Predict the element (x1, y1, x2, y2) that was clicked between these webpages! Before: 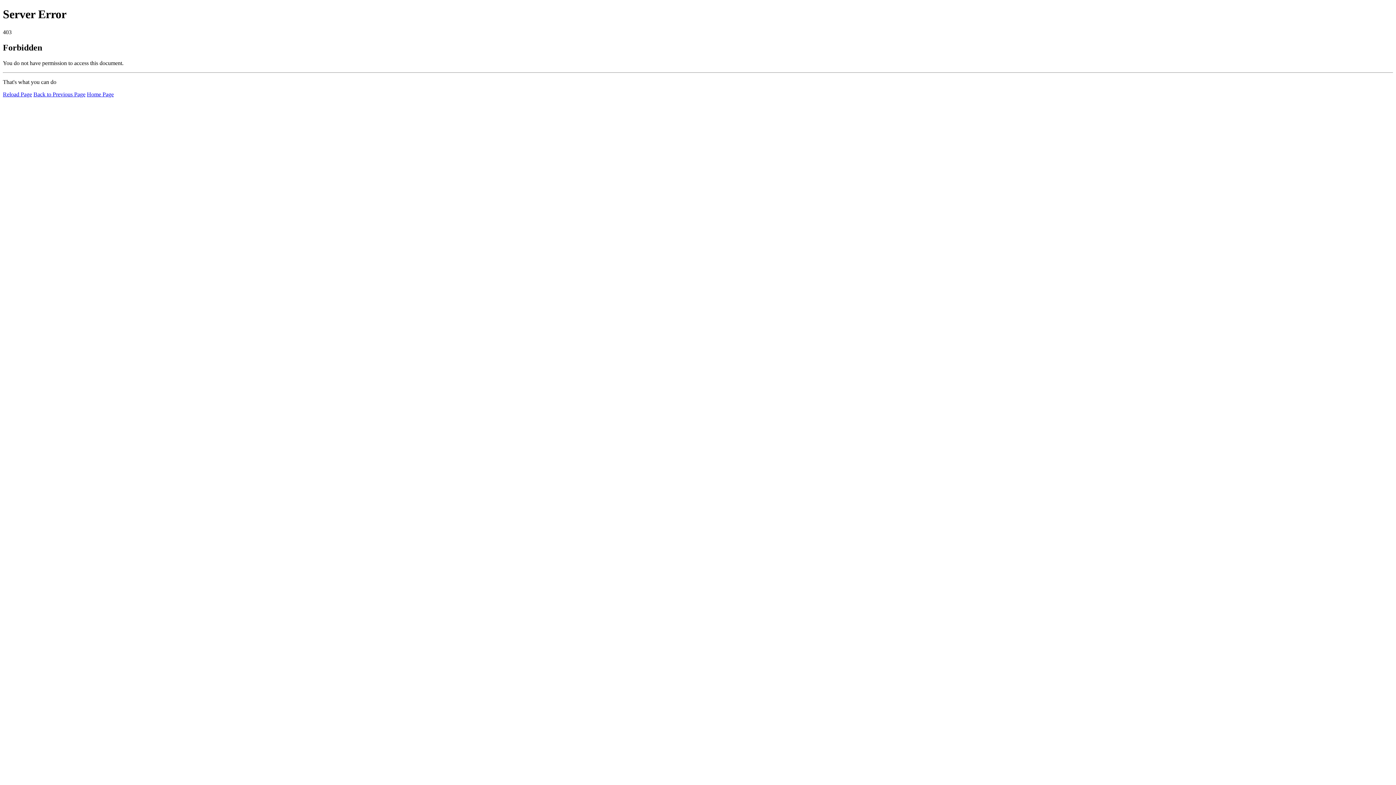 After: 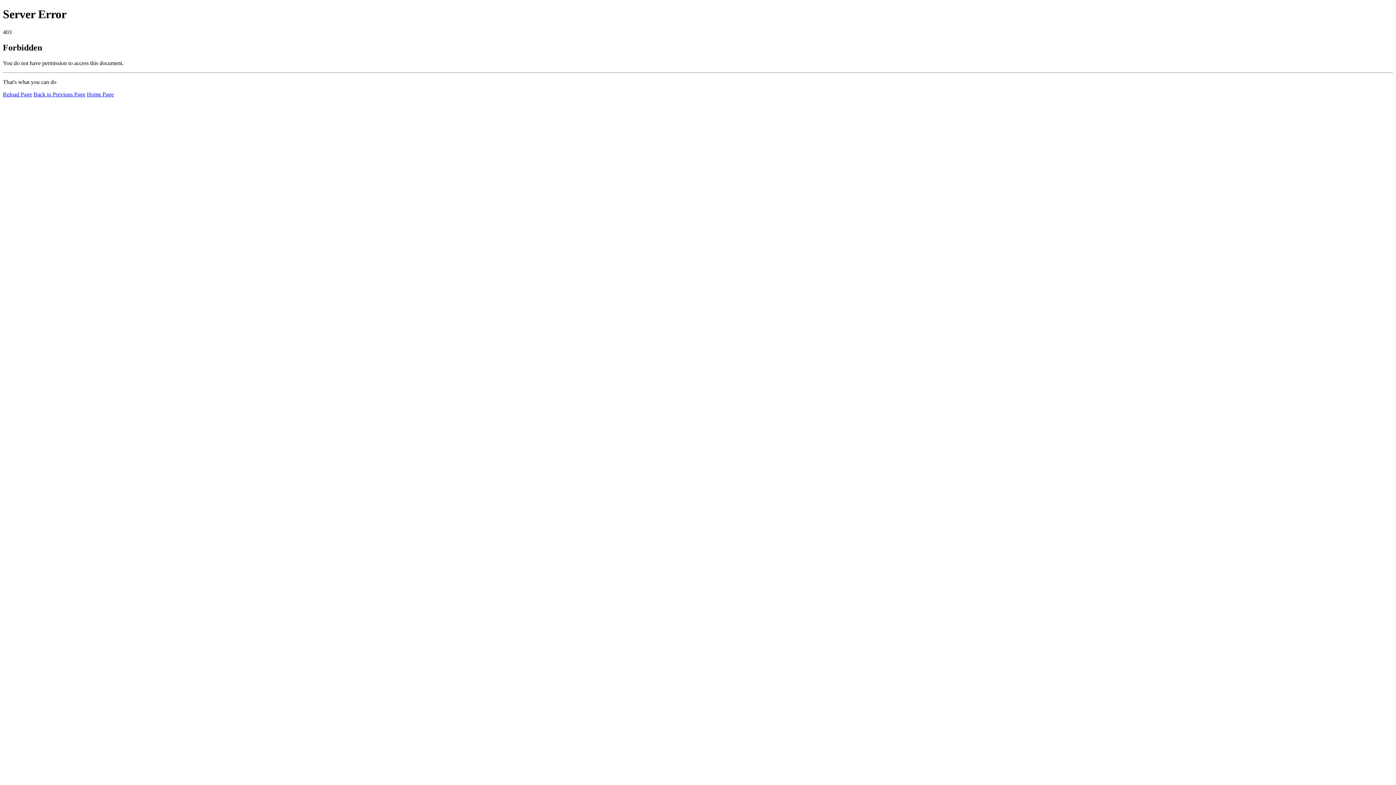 Action: bbox: (86, 91, 113, 97) label: Home Page